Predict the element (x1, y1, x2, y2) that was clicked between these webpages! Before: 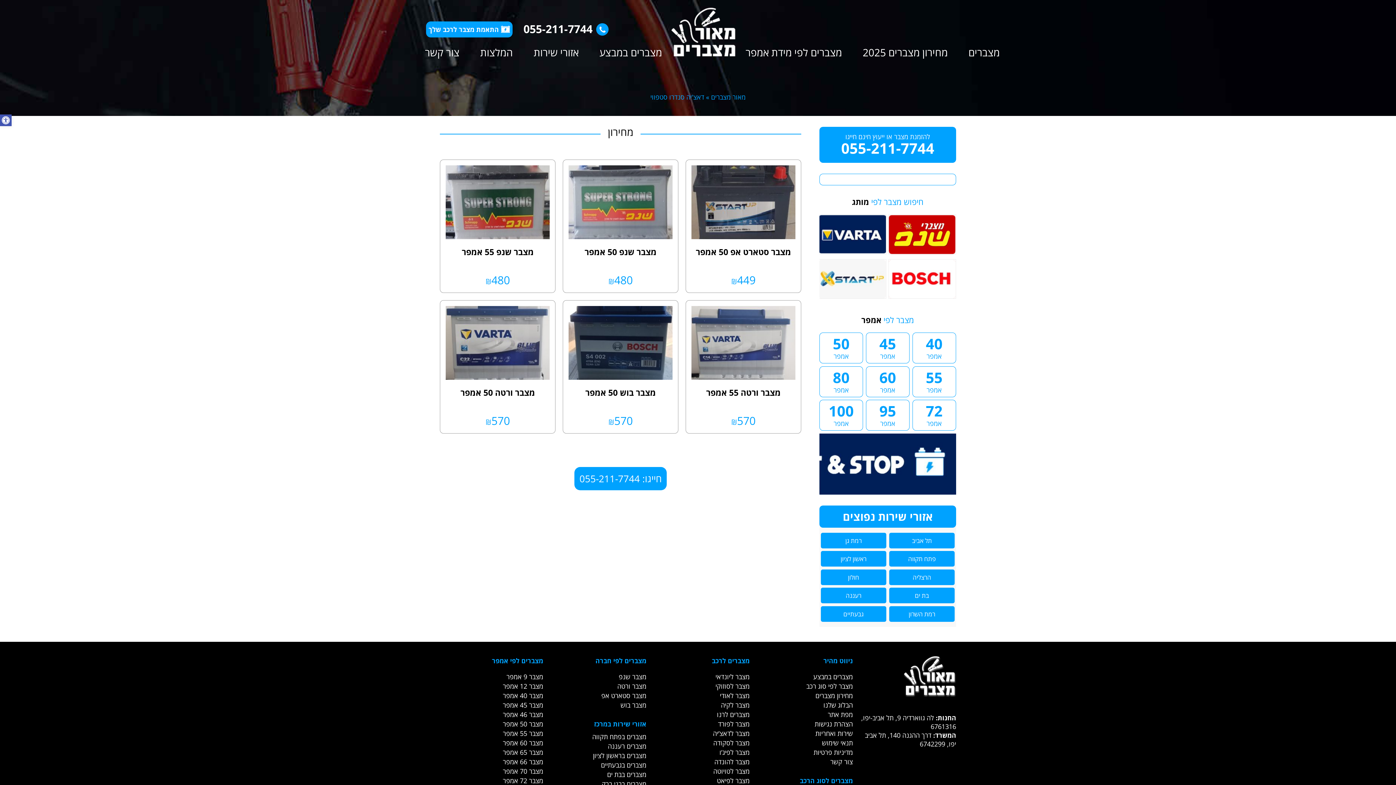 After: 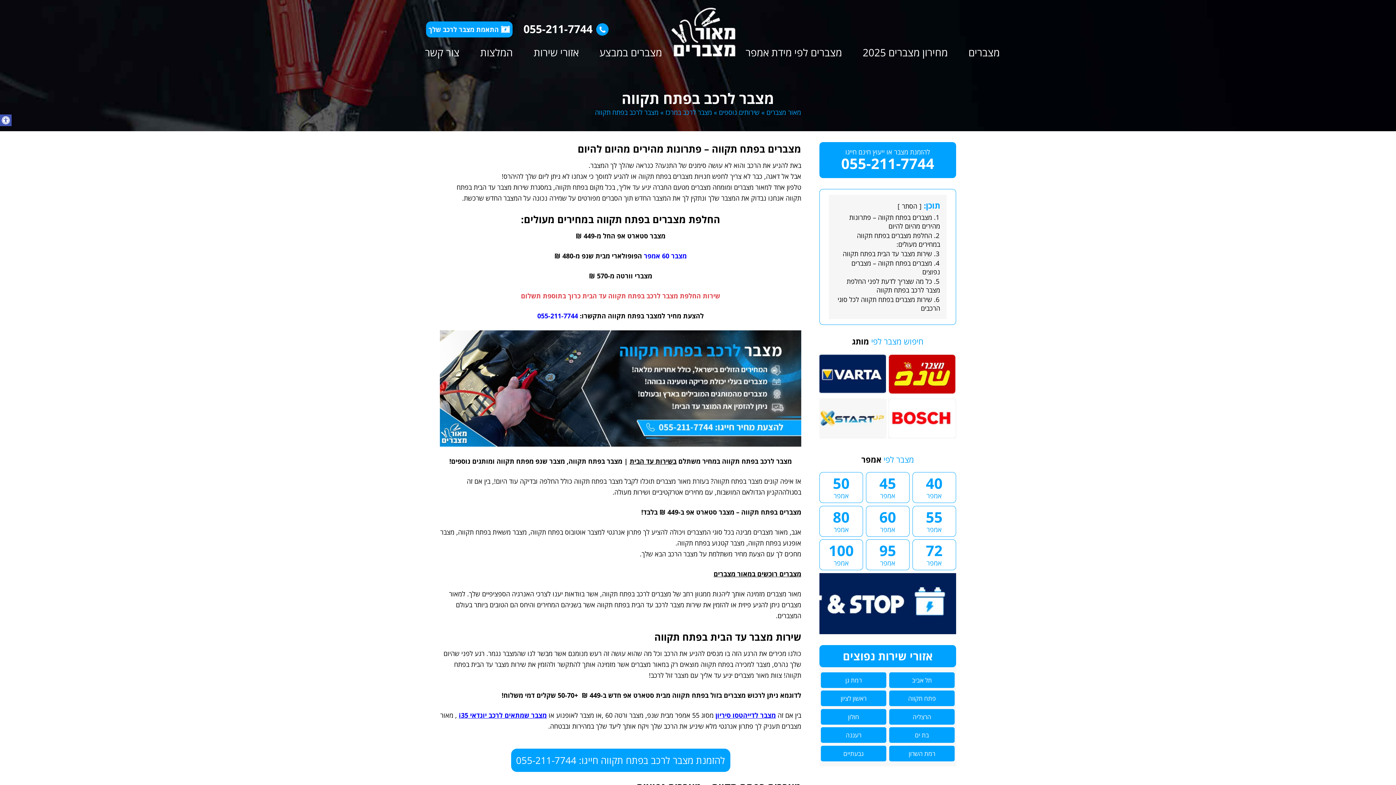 Action: label: פתח תקווה bbox: (889, 551, 955, 567)